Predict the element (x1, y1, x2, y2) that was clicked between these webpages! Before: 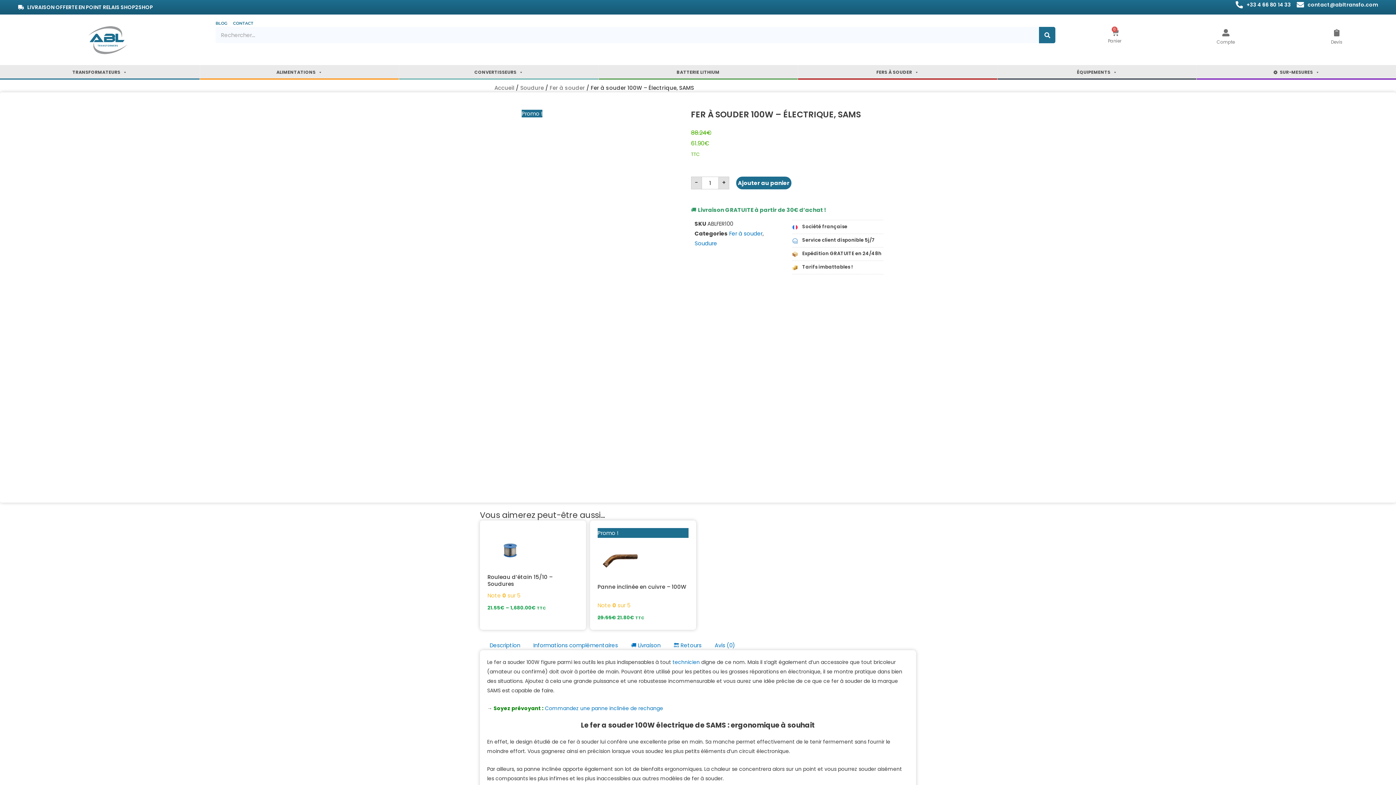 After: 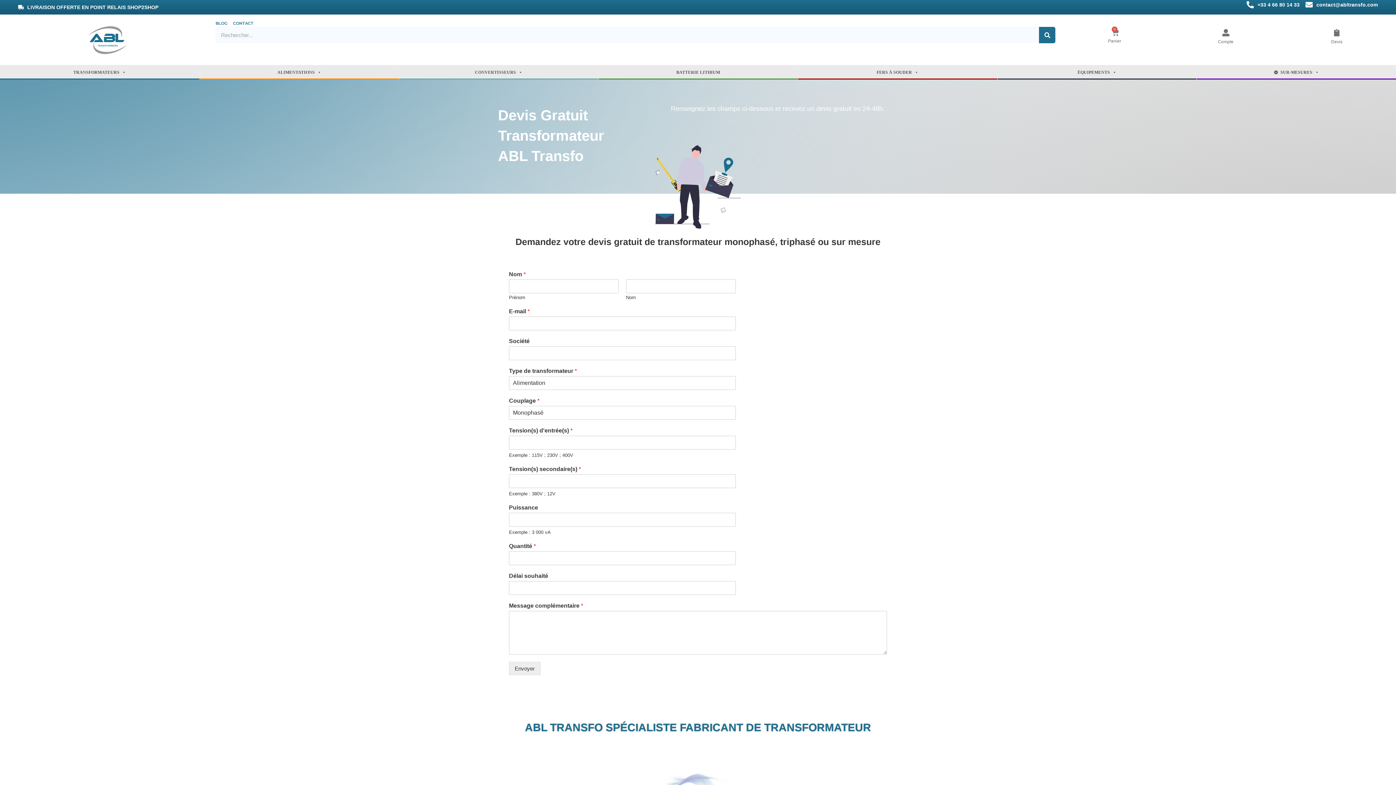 Action: label: Devis bbox: (1331, 38, 1342, 45)